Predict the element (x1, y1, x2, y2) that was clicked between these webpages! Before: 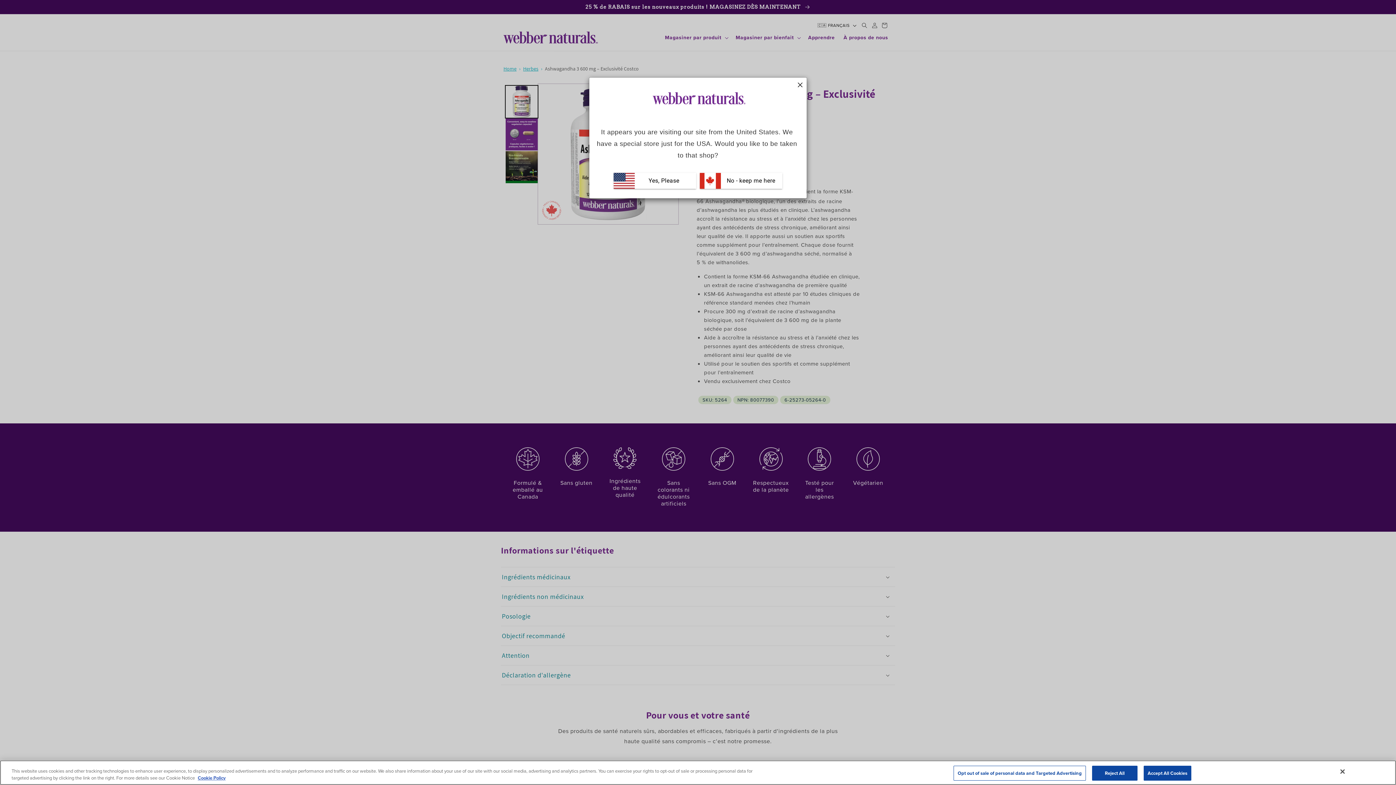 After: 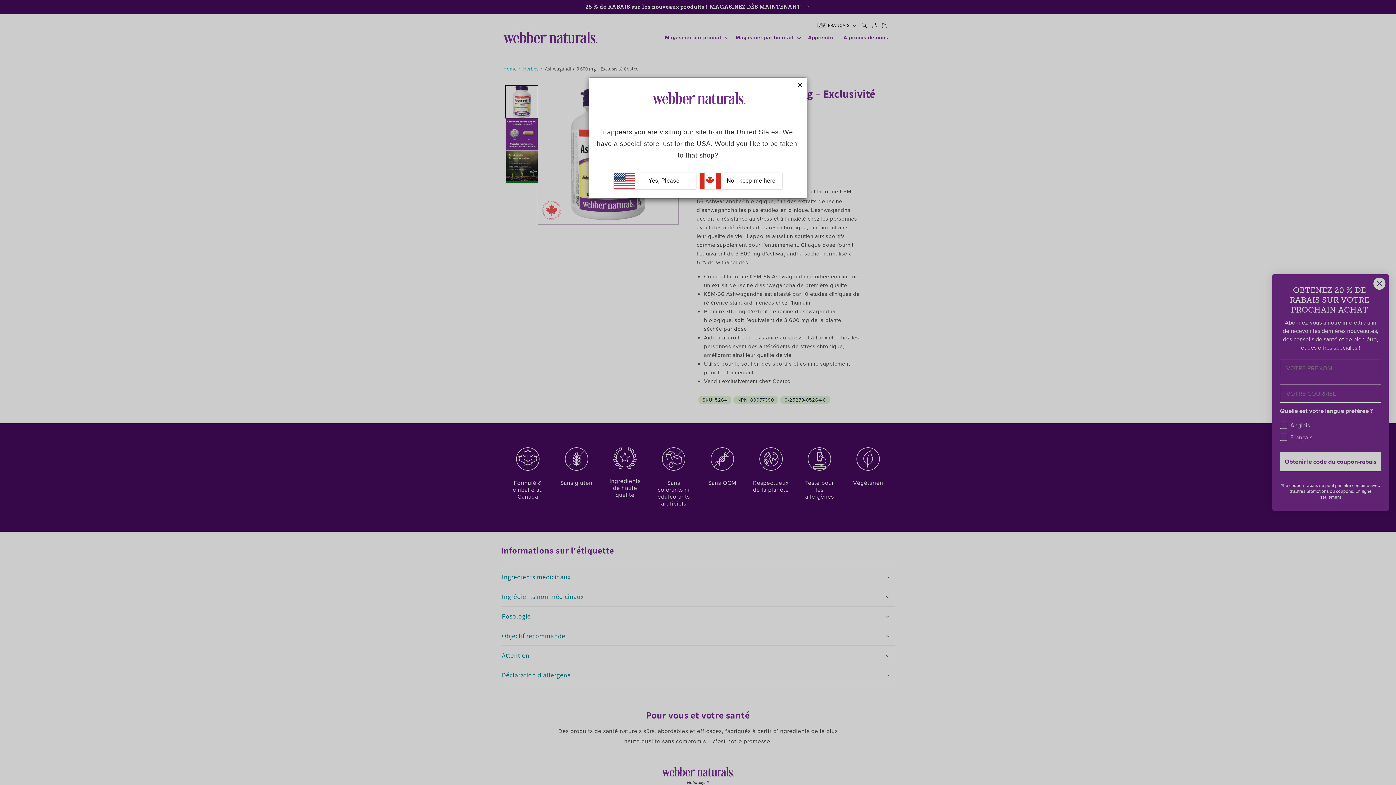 Action: bbox: (1334, 764, 1350, 780) label: Close